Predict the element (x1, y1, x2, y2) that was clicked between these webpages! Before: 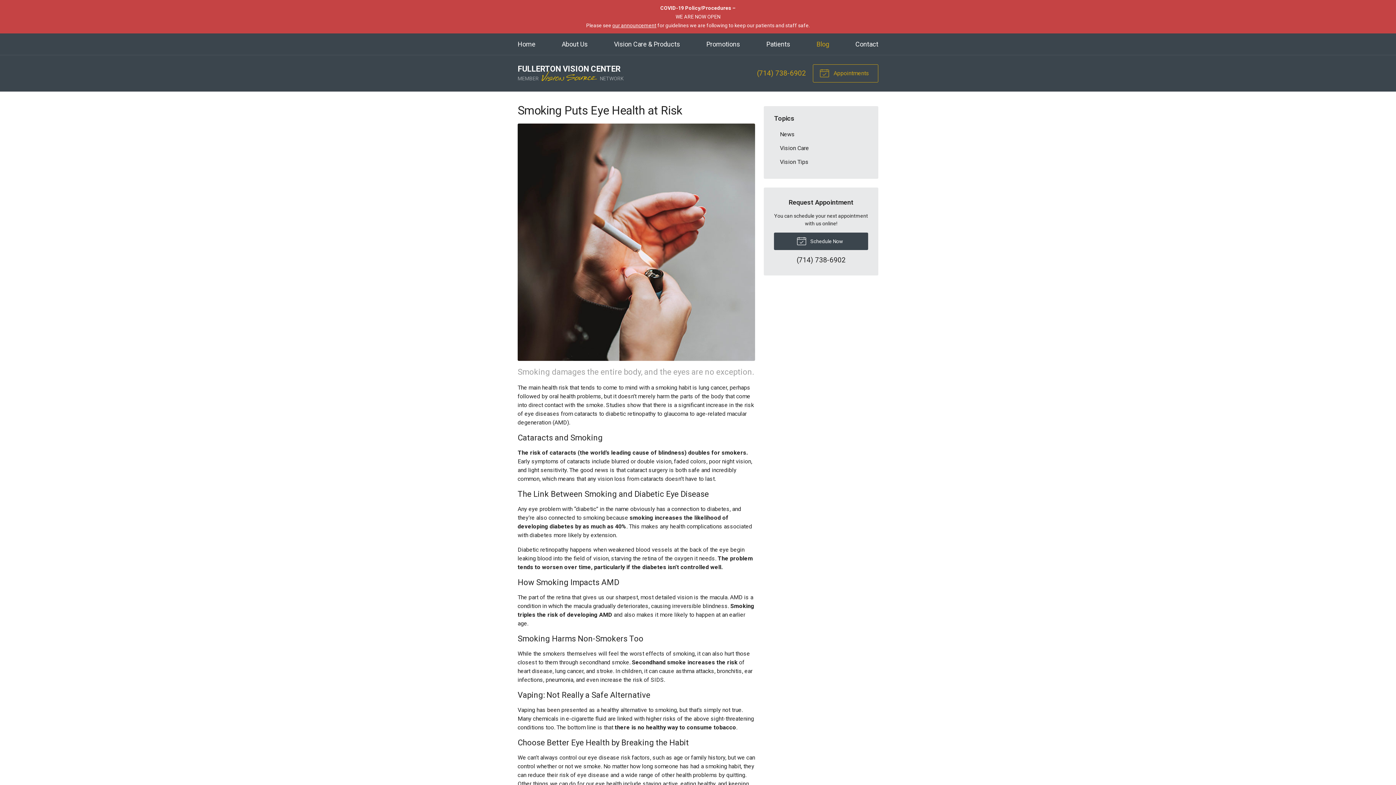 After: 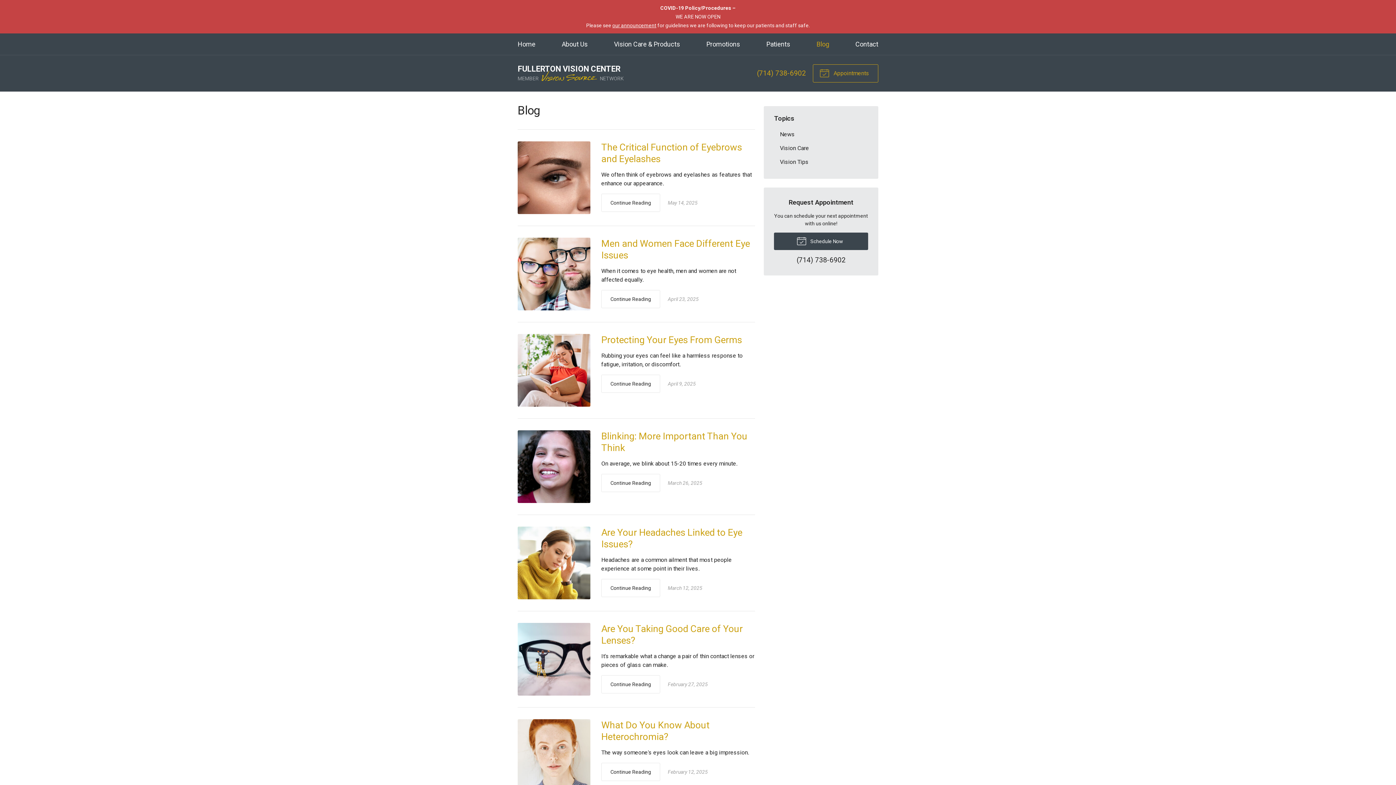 Action: bbox: (816, 34, 829, 53) label: Blog